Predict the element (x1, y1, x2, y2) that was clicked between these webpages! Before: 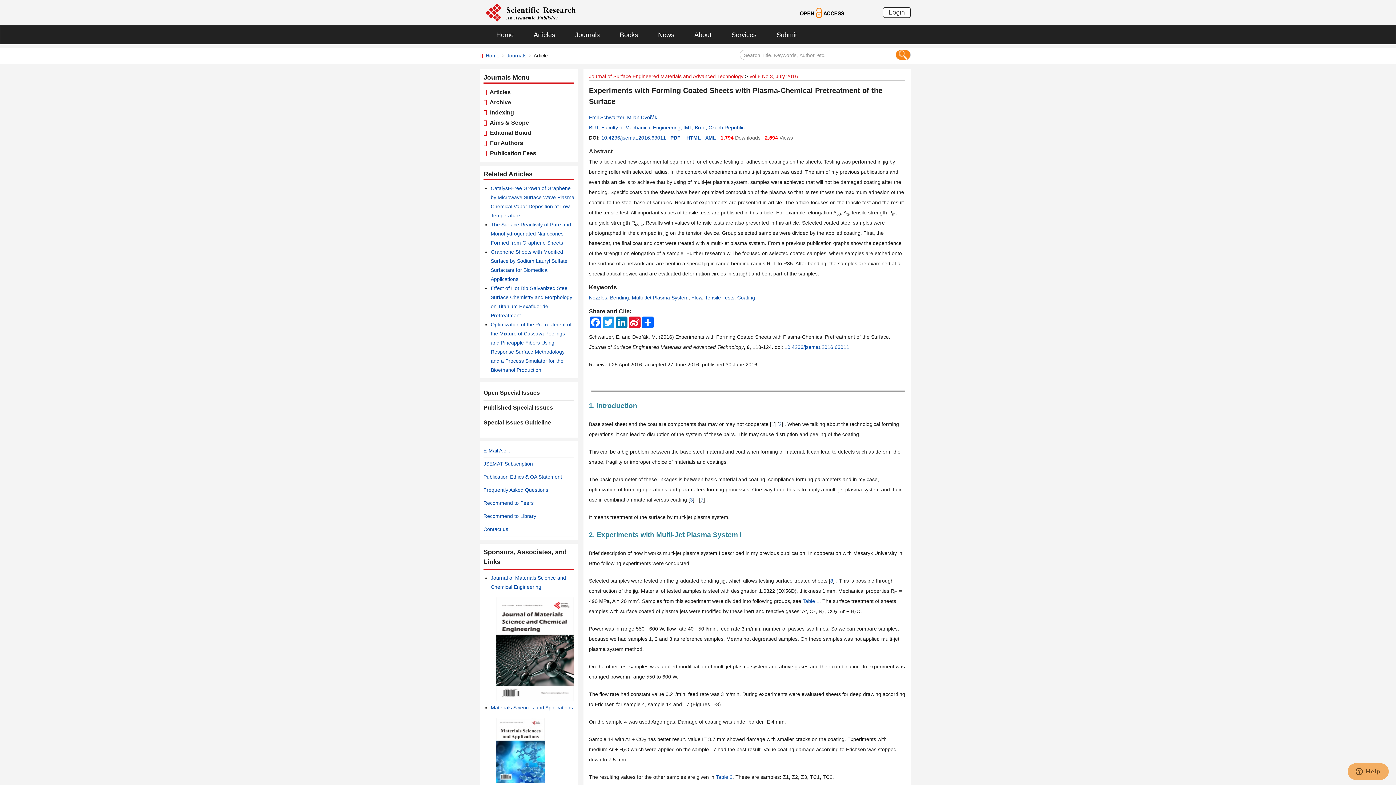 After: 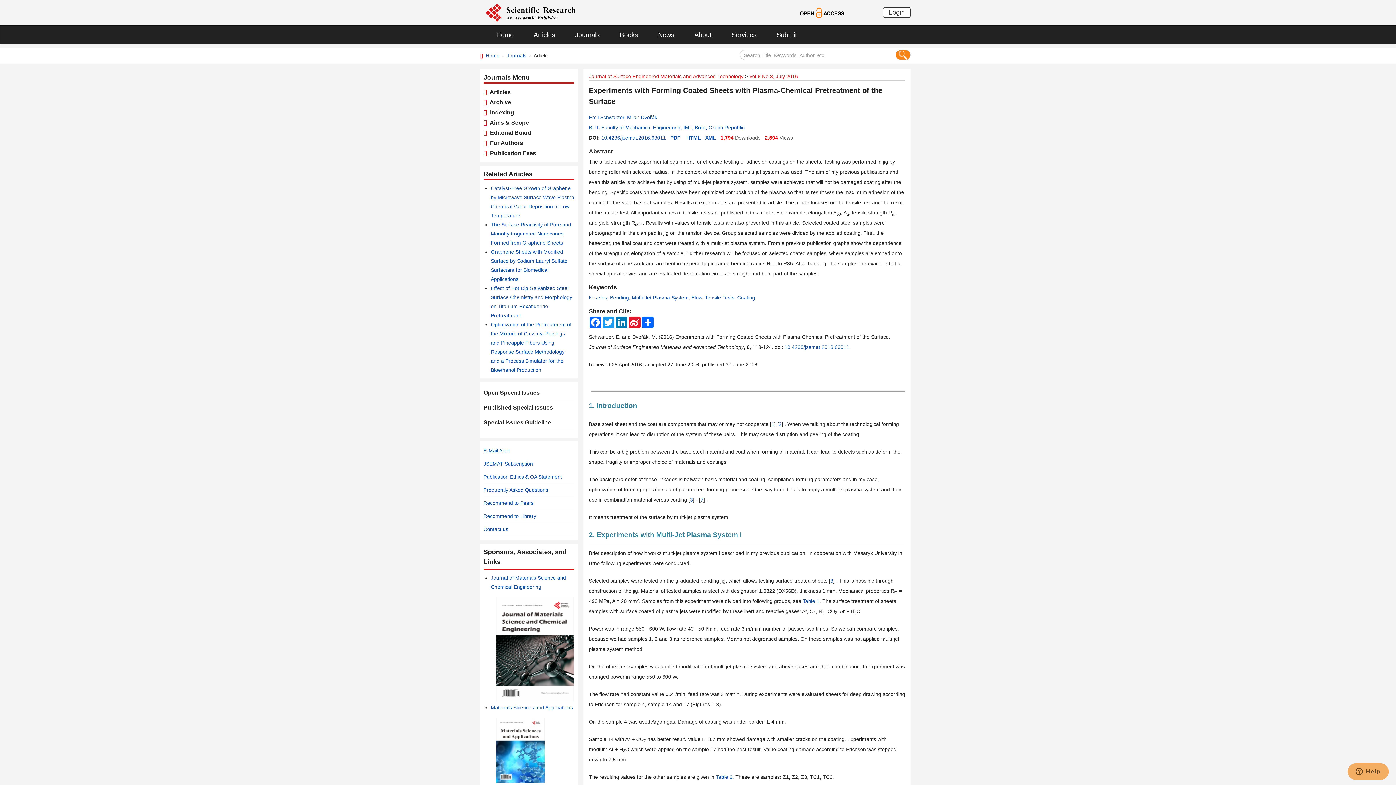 Action: bbox: (490, 221, 571, 245) label: The Surface Reactivity of Pure and Monohydrogenated Nanocones Formed from Graphene Sheets